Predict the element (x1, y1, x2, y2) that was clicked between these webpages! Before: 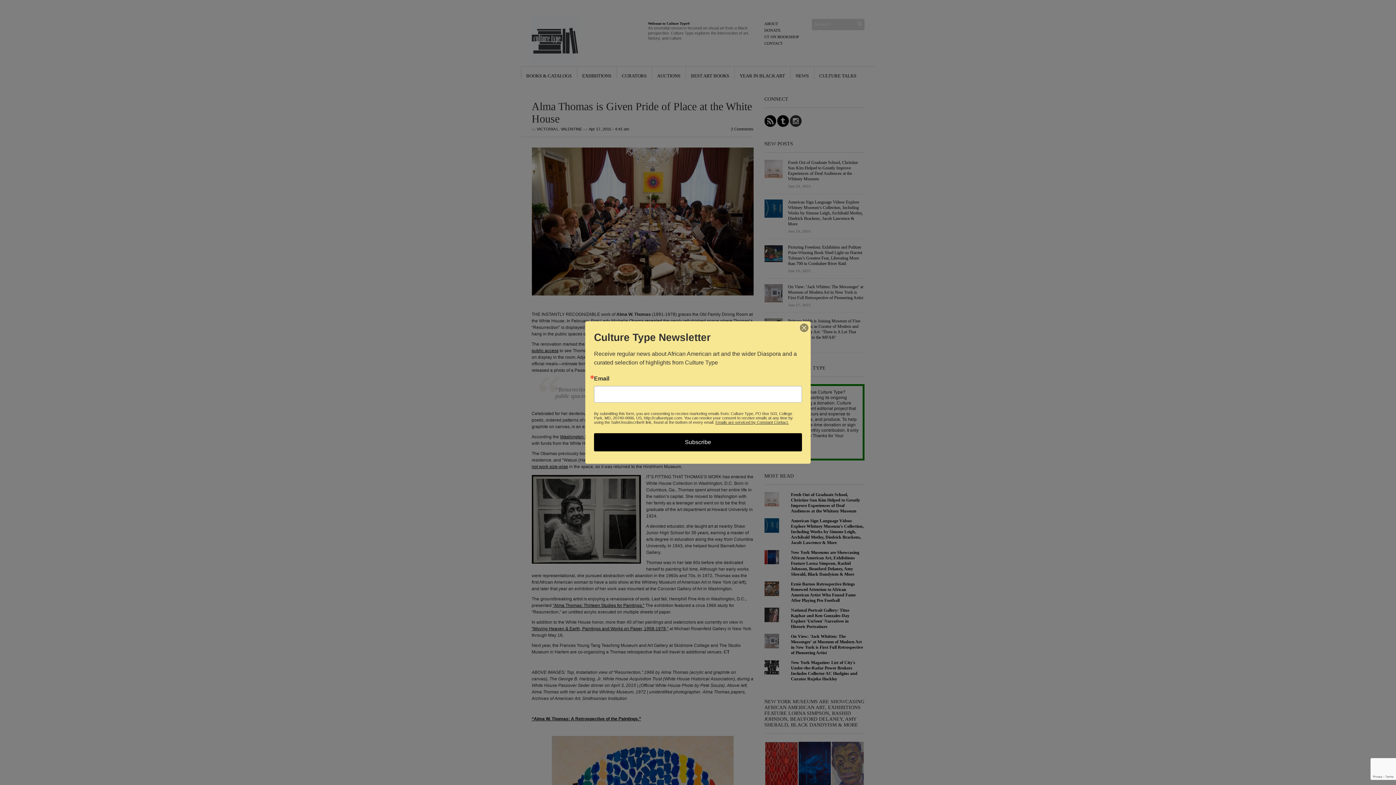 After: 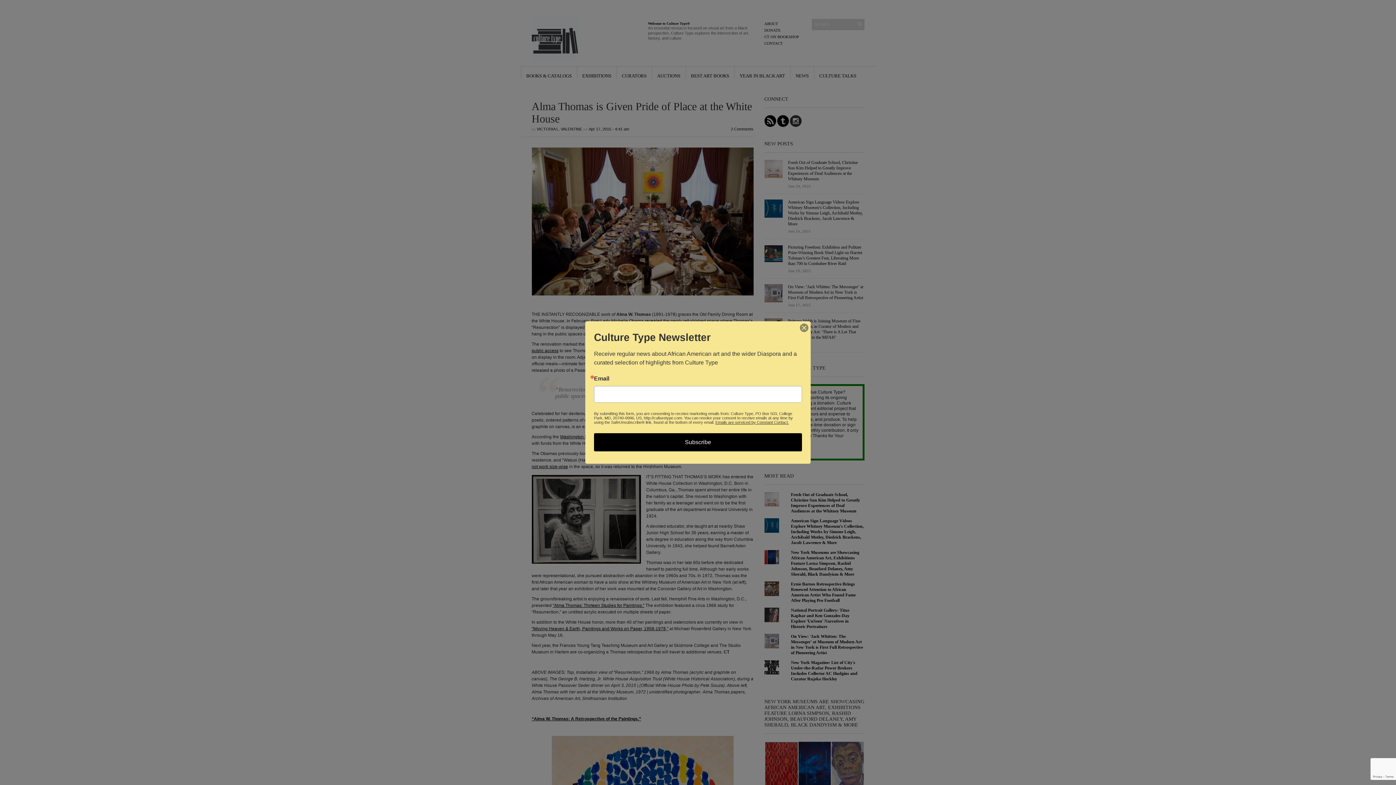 Action: bbox: (715, 420, 789, 424) label: Emails are serviced by Constant Contact.